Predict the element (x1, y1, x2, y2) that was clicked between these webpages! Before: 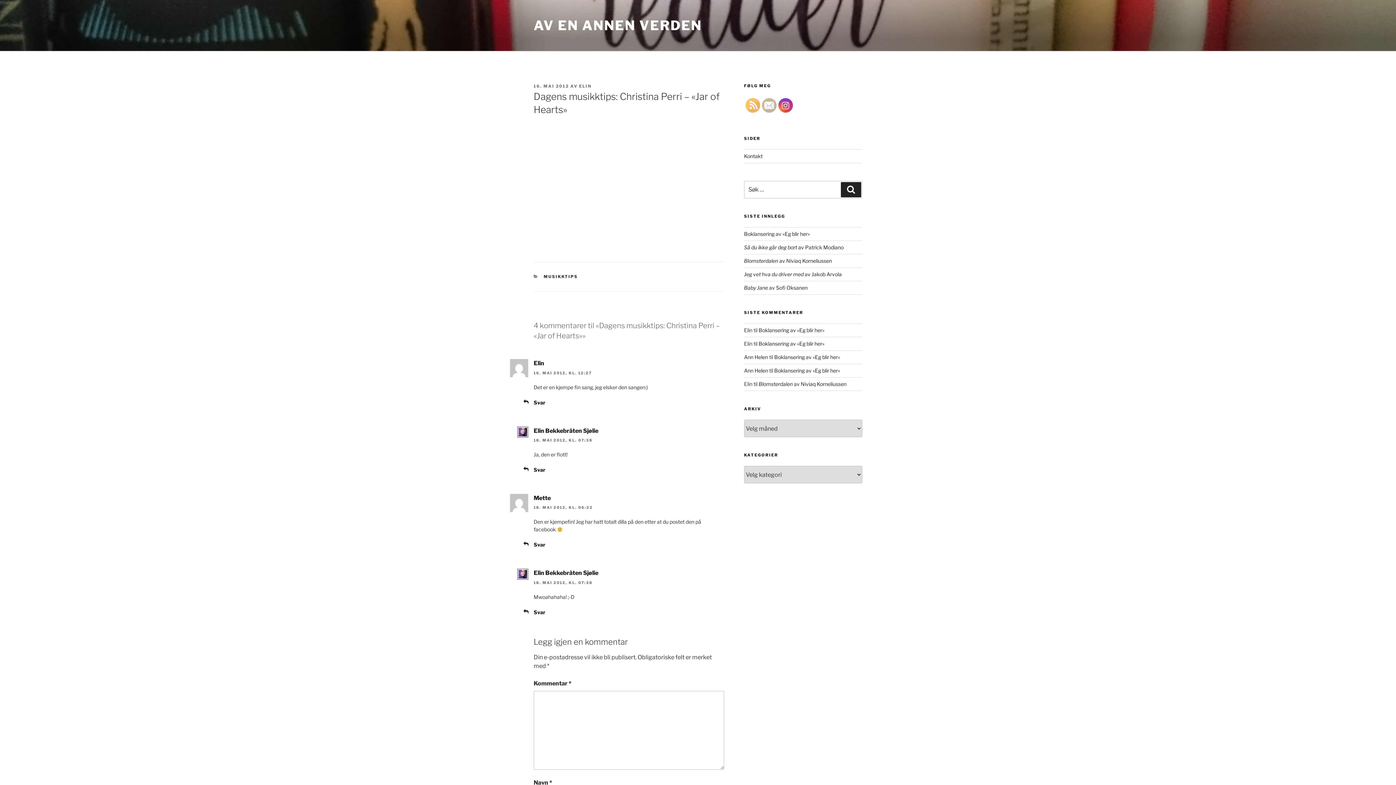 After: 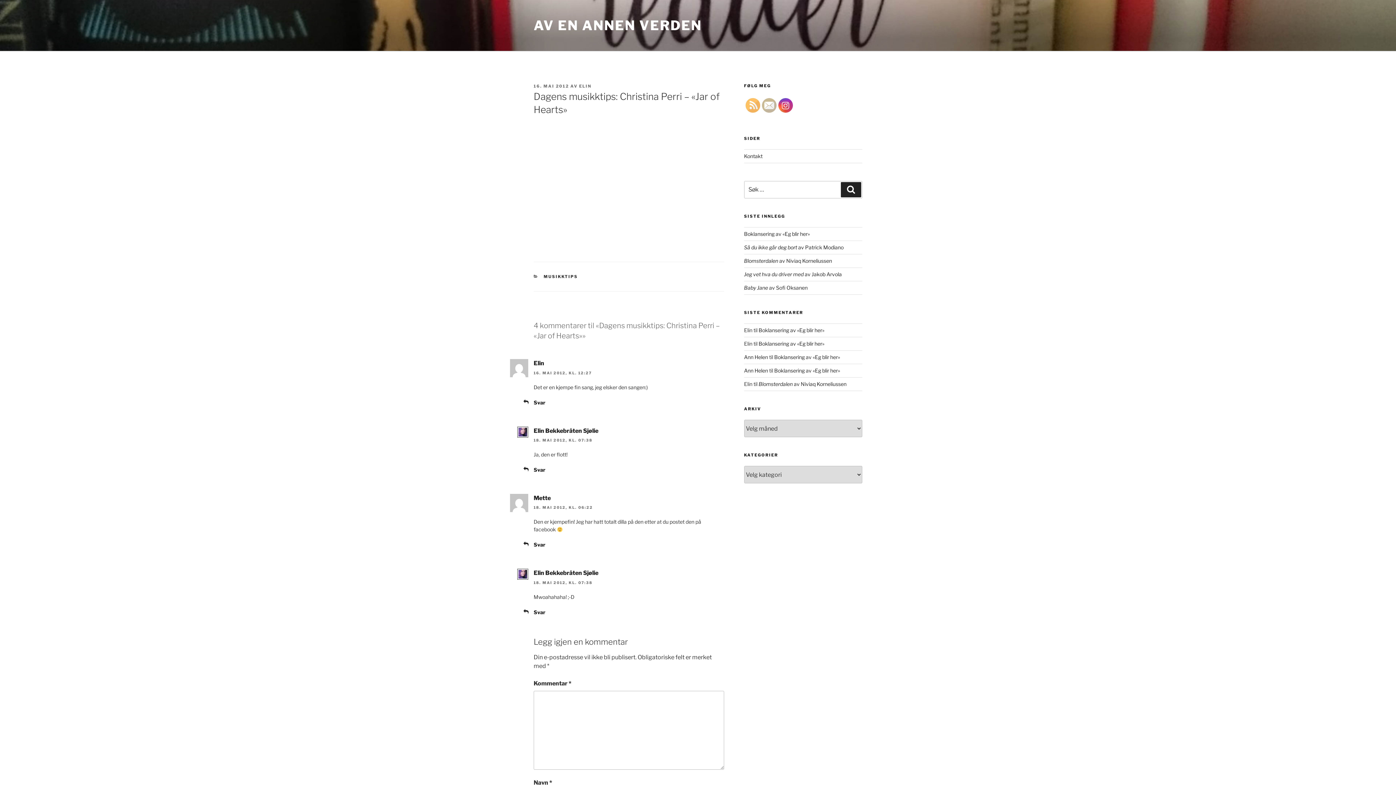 Action: bbox: (762, 98, 776, 113)